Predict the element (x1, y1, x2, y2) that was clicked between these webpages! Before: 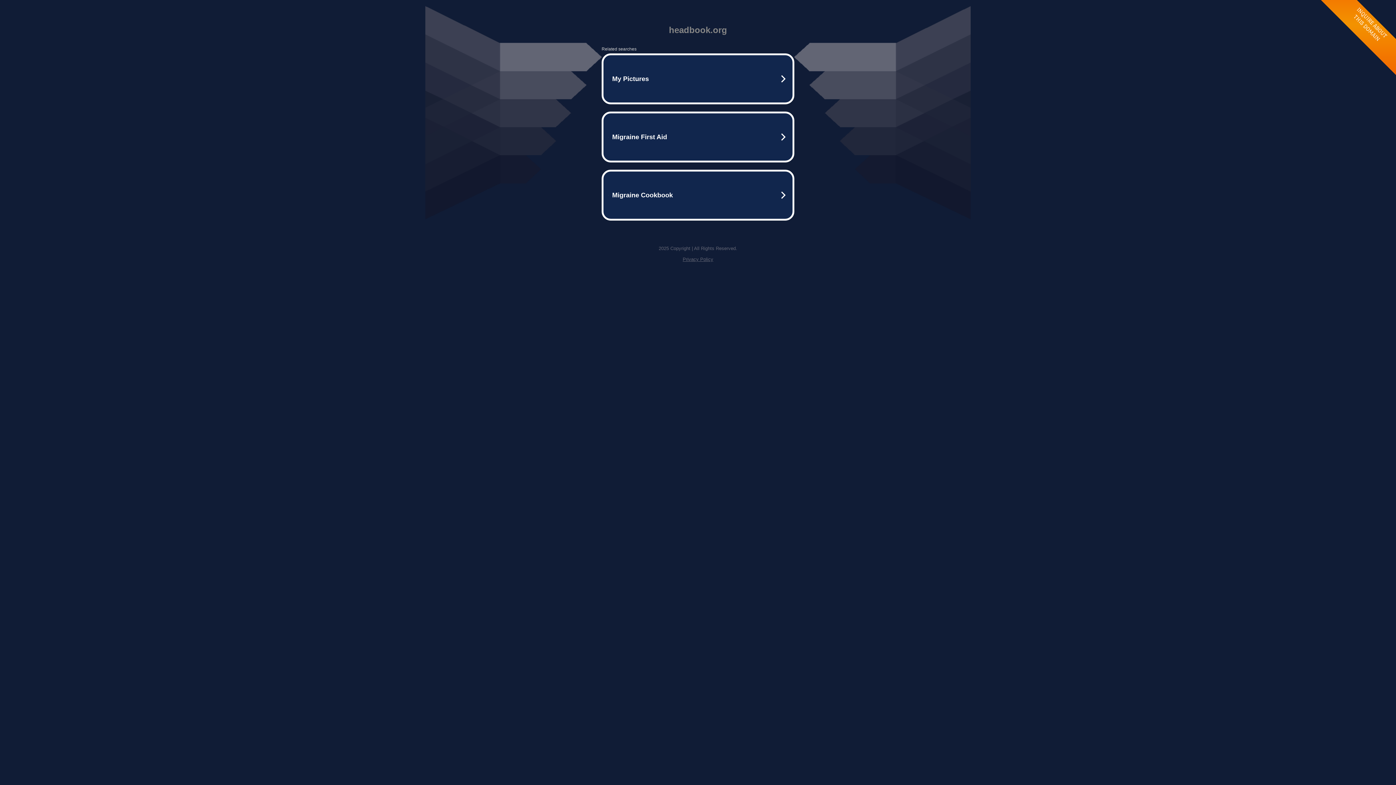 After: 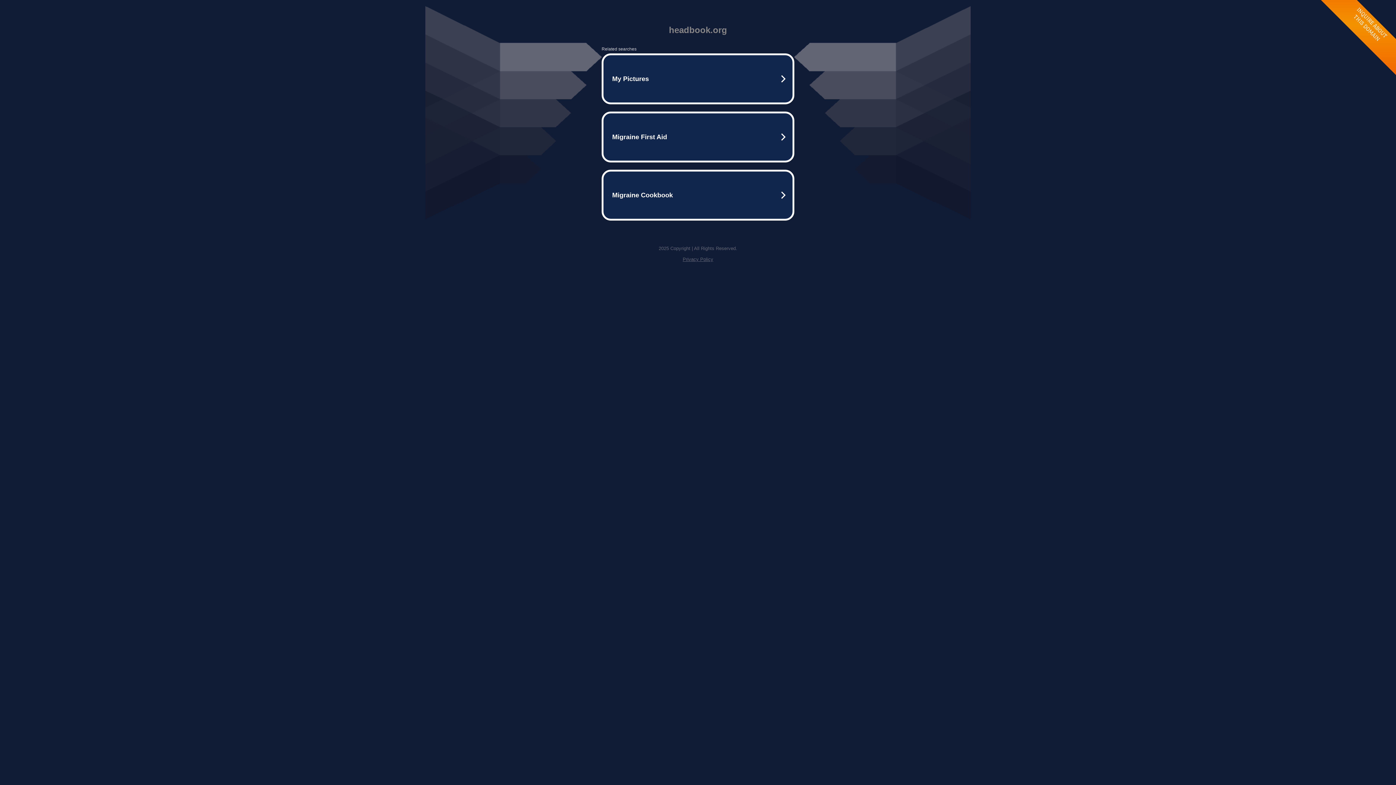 Action: label: Privacy Policy bbox: (682, 256, 713, 262)